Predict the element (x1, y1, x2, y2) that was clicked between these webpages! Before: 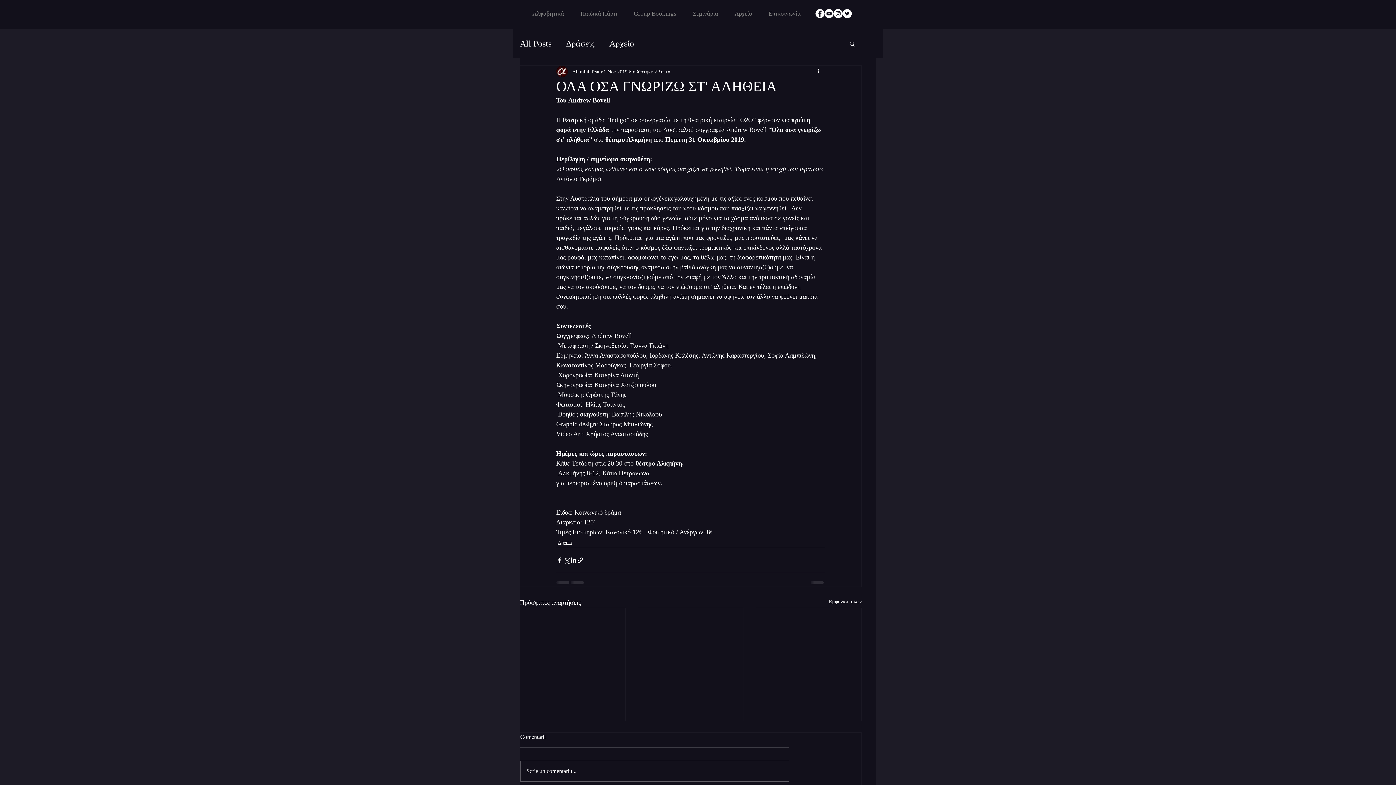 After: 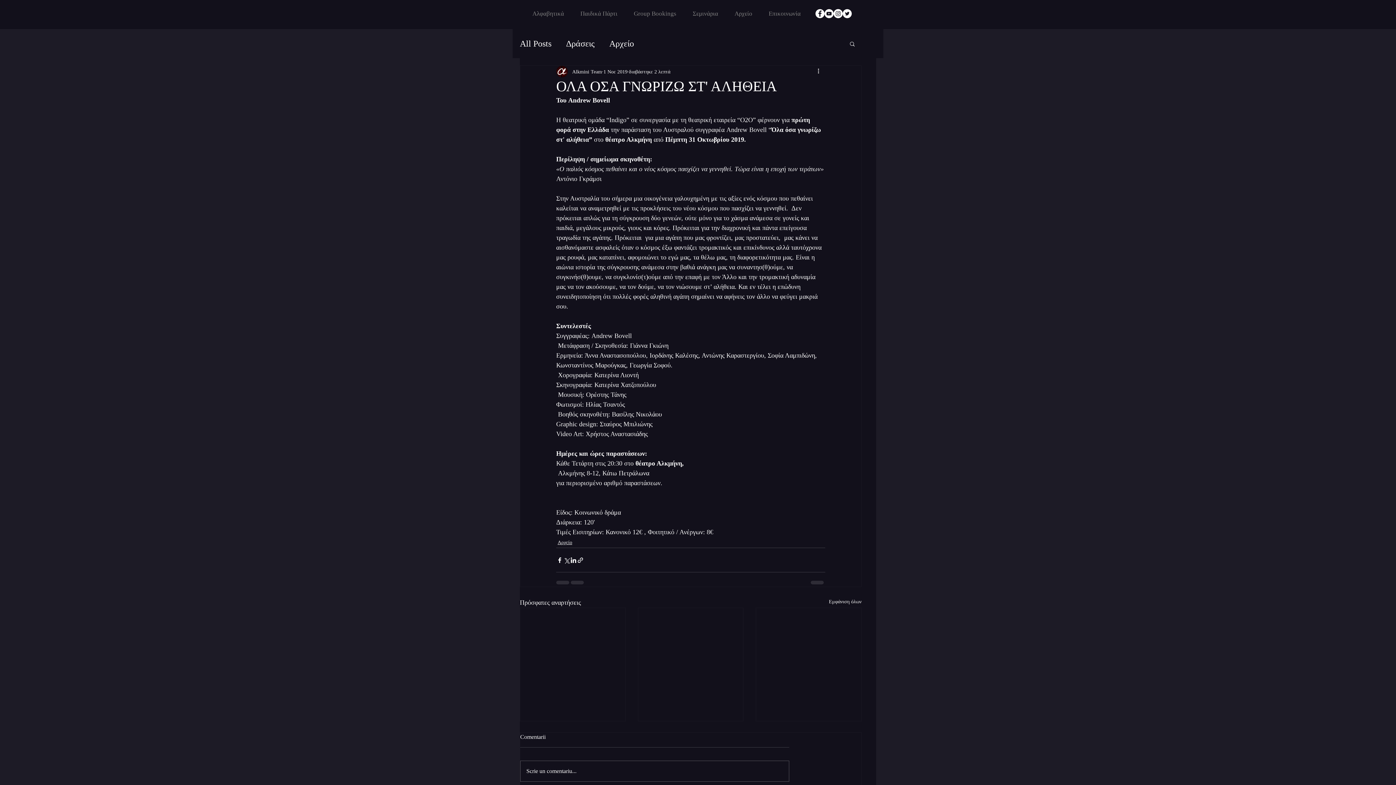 Action: bbox: (833, 9, 842, 18) label: Instagram